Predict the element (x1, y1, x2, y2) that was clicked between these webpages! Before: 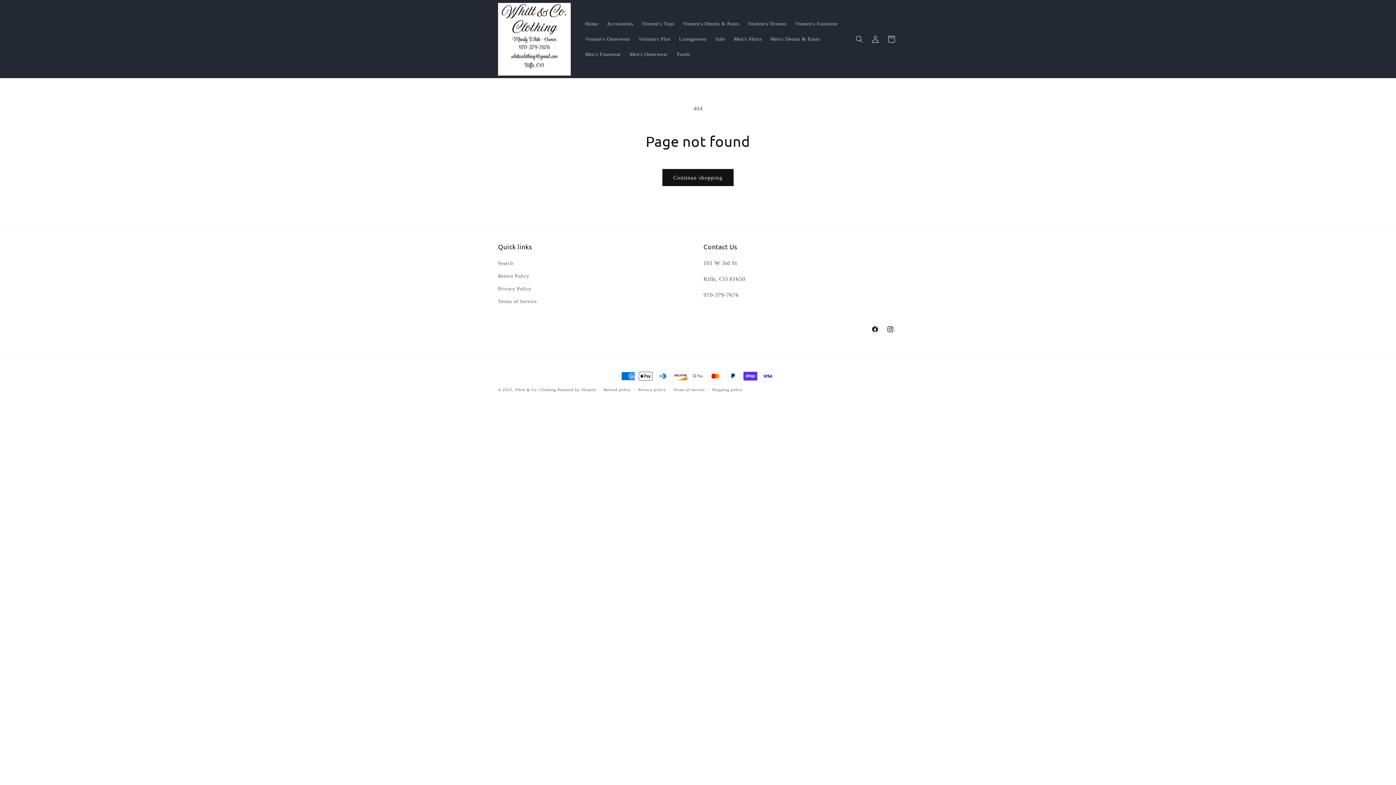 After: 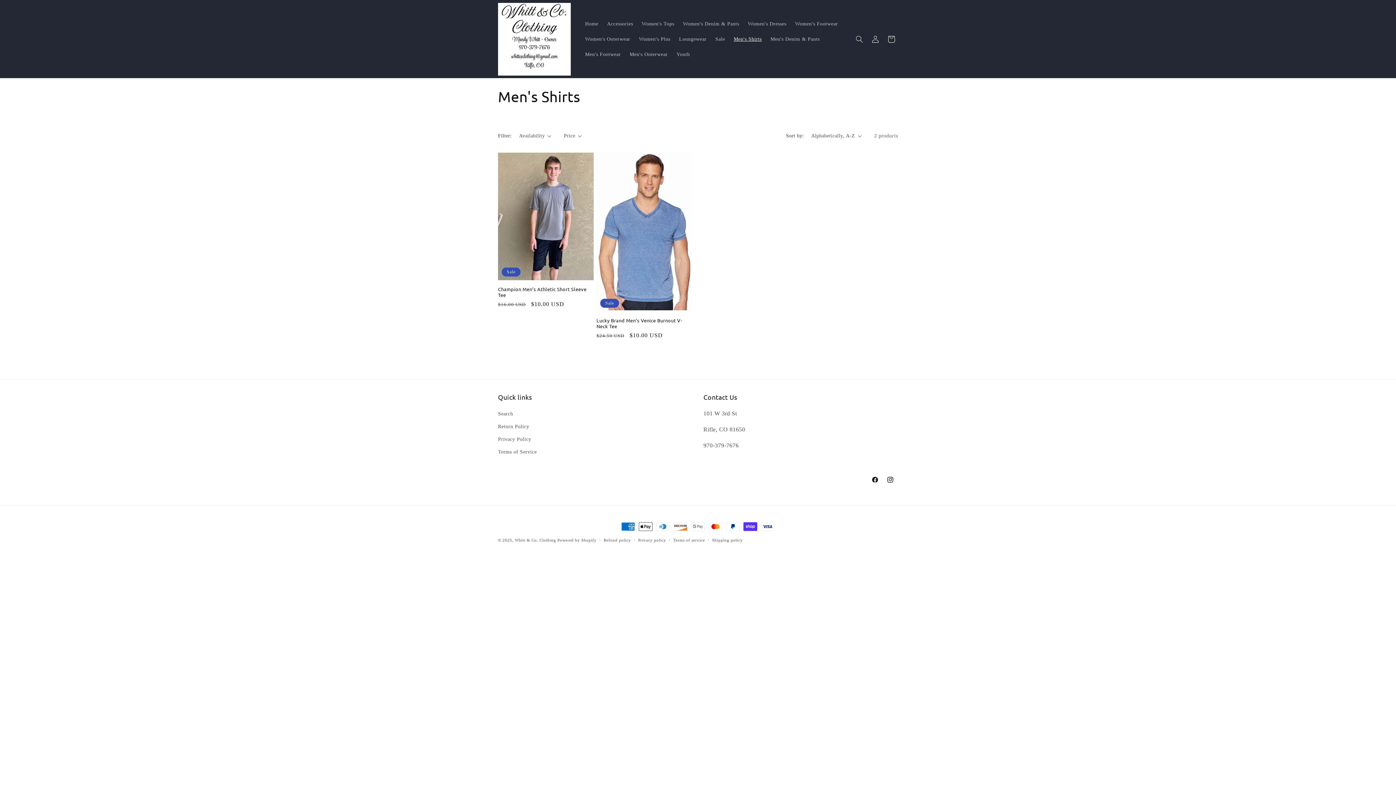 Action: label: Men's Shirts bbox: (729, 31, 766, 46)